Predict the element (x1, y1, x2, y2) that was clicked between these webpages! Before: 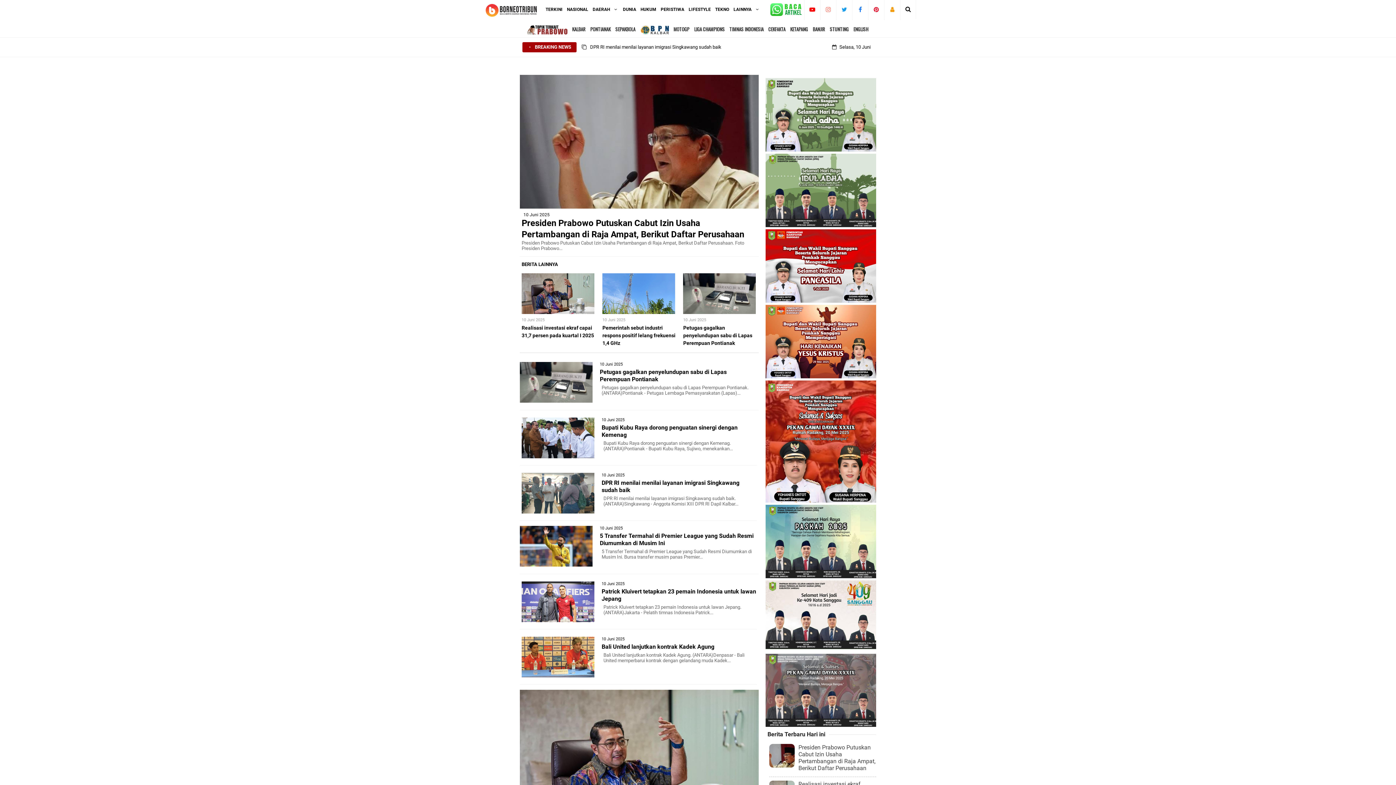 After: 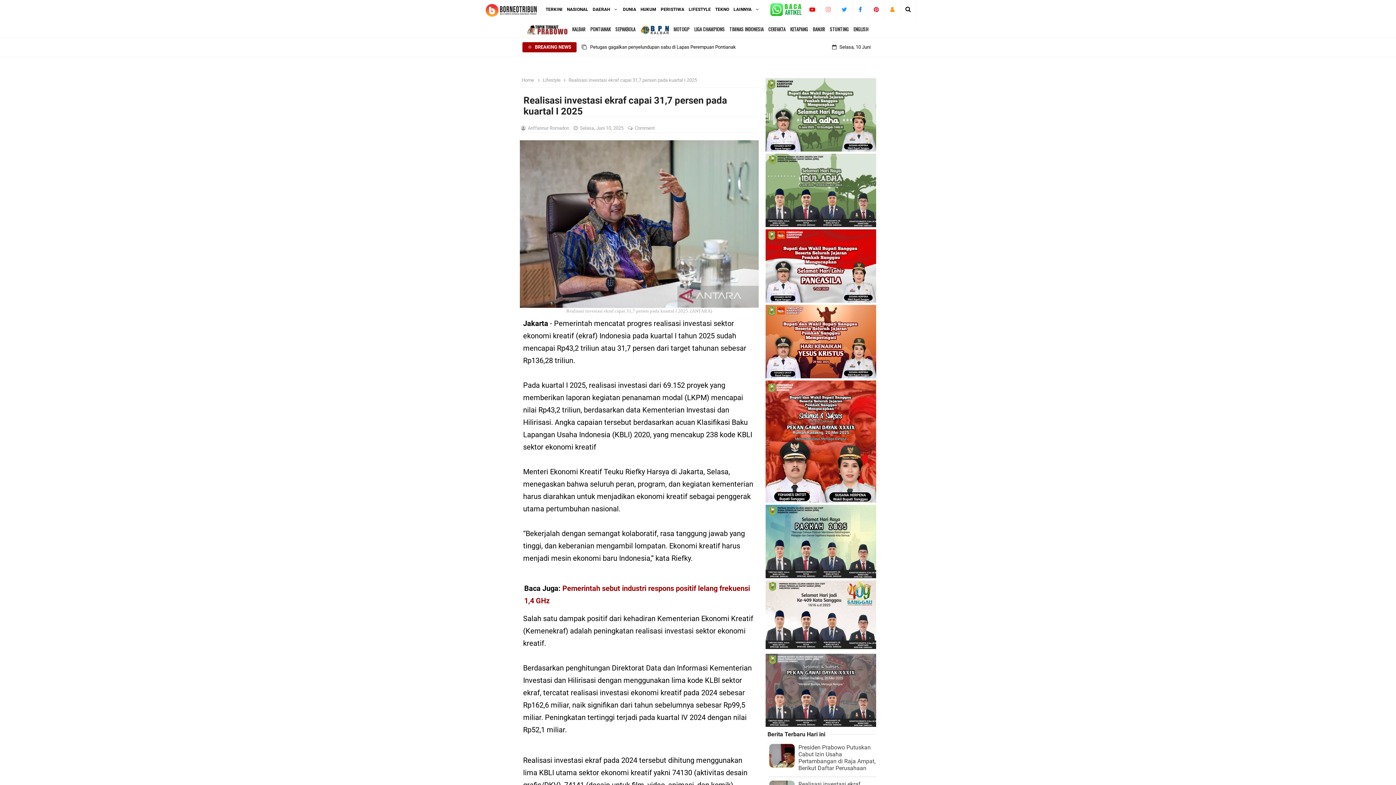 Action: bbox: (520, 690, 758, 823)